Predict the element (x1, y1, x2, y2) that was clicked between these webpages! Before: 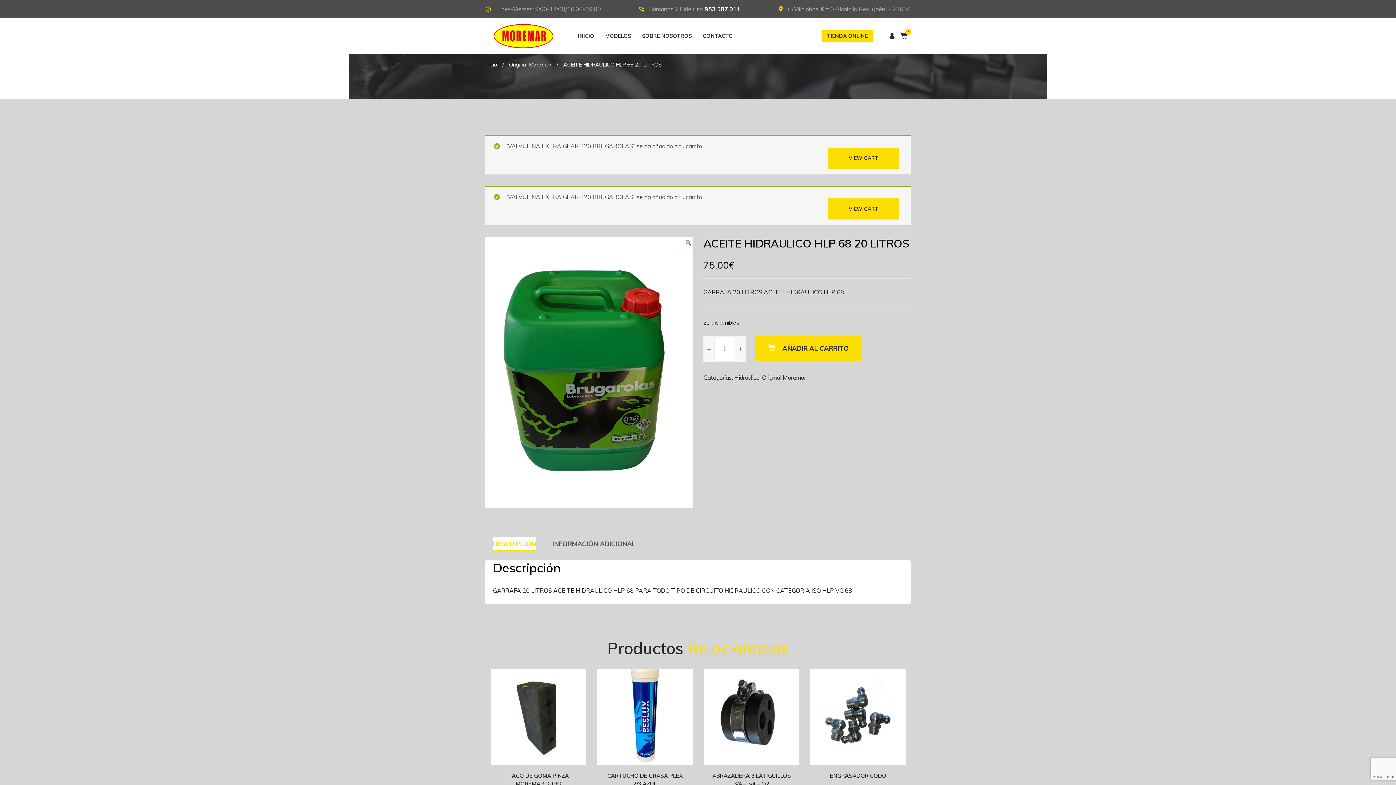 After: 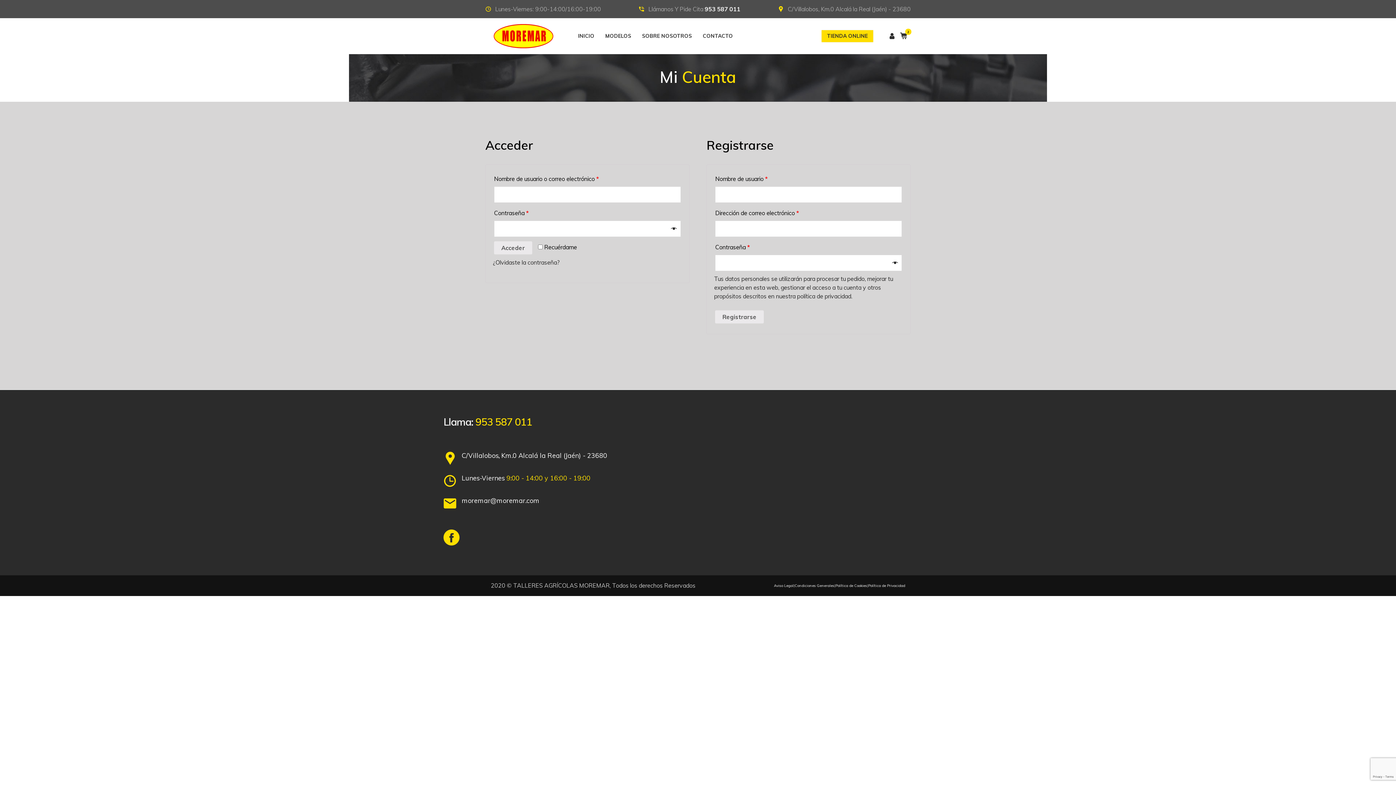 Action: bbox: (889, 32, 894, 40)